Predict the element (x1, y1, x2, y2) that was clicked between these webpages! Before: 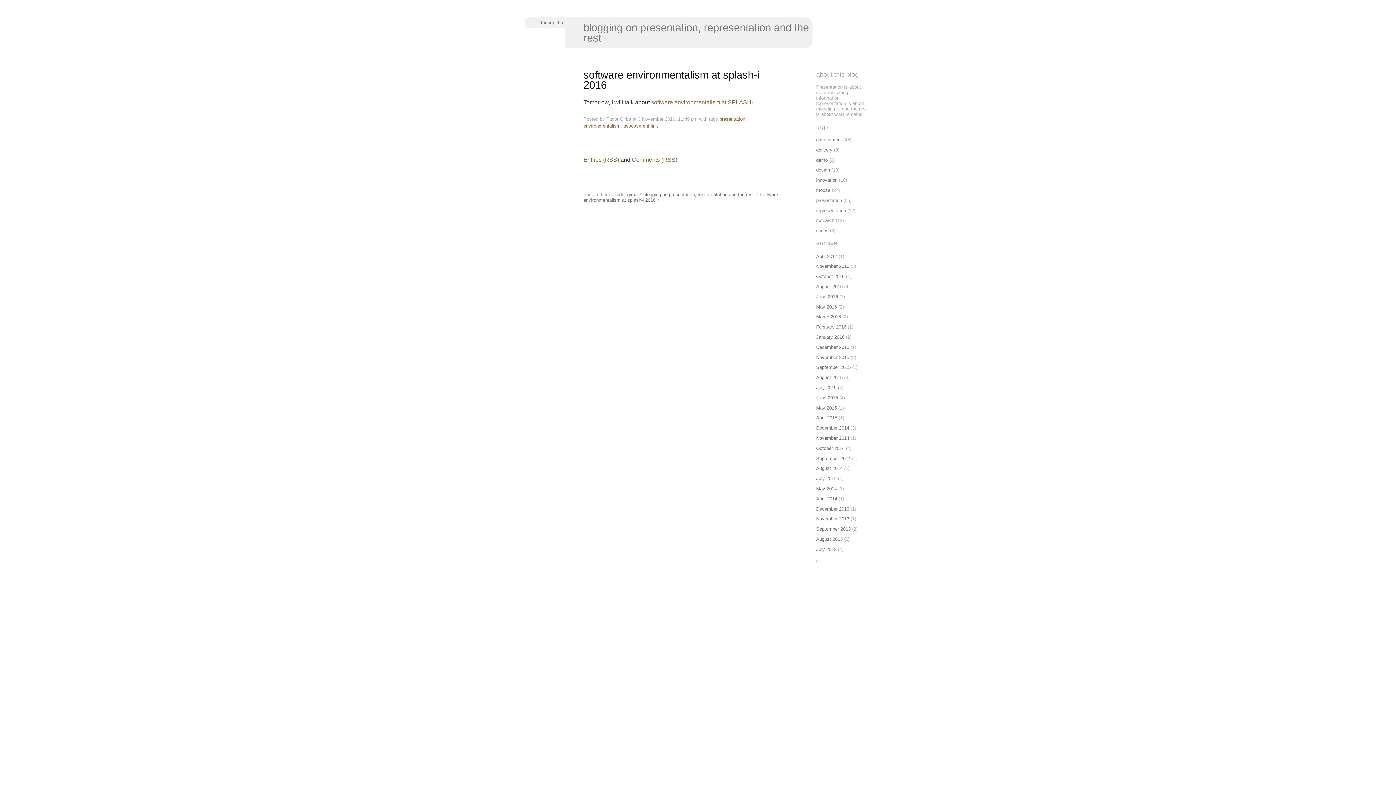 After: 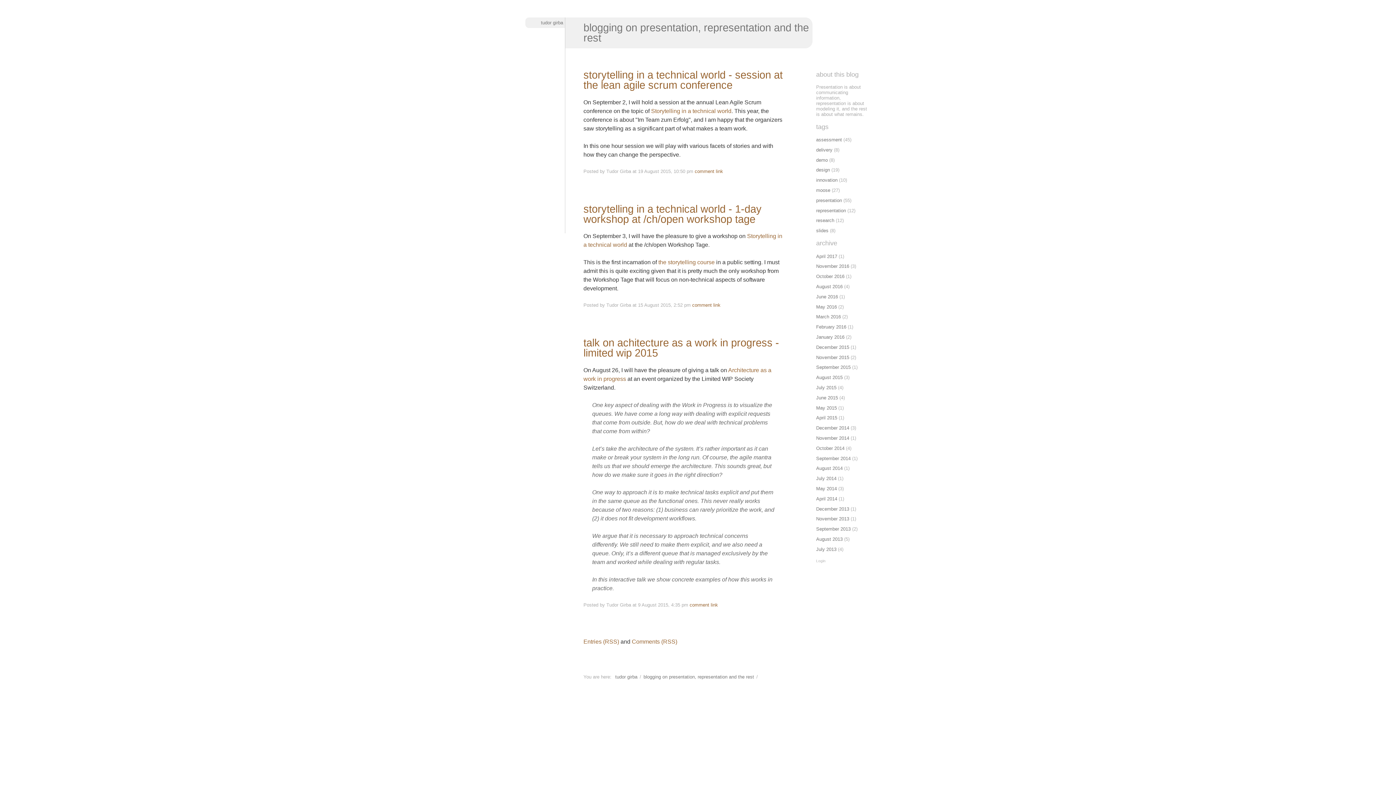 Action: bbox: (816, 374, 842, 380) label: August 2015